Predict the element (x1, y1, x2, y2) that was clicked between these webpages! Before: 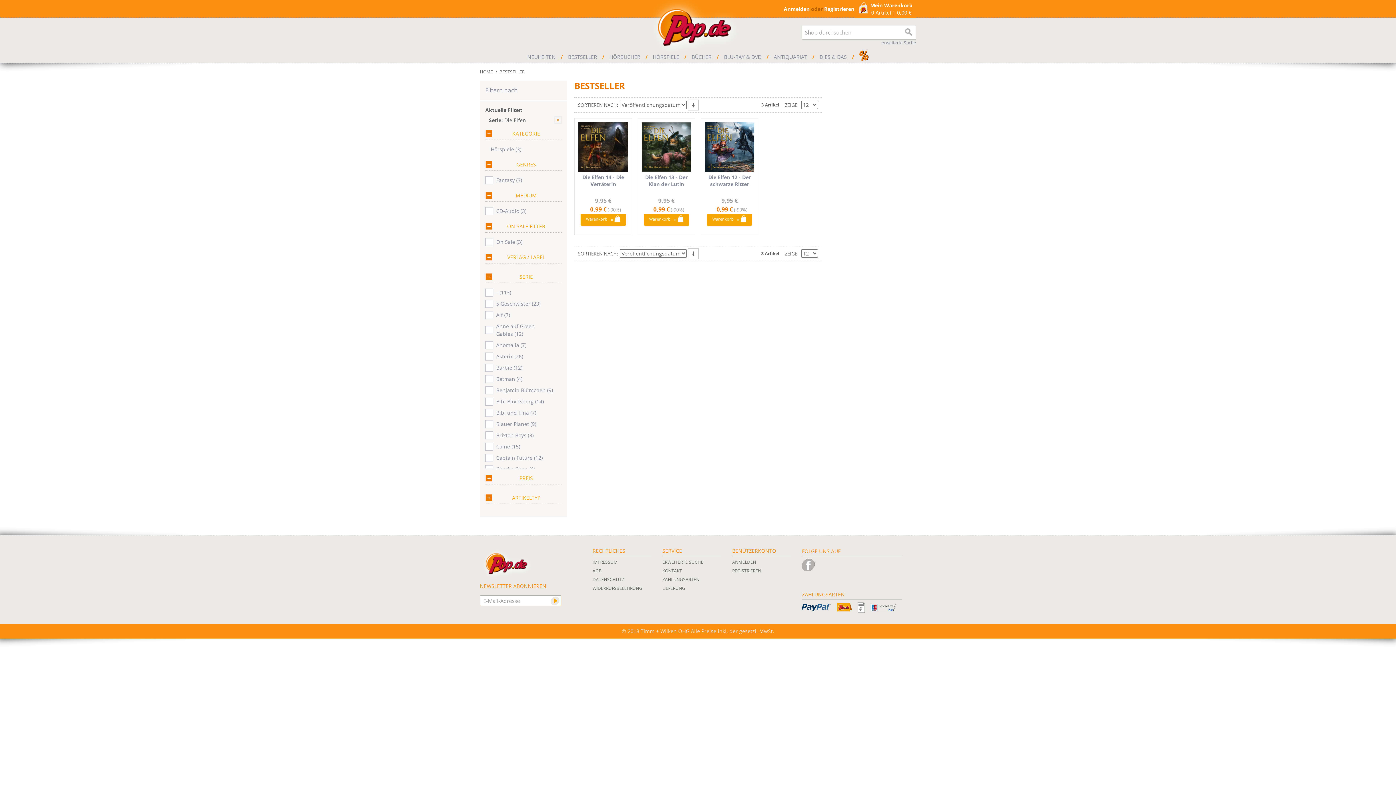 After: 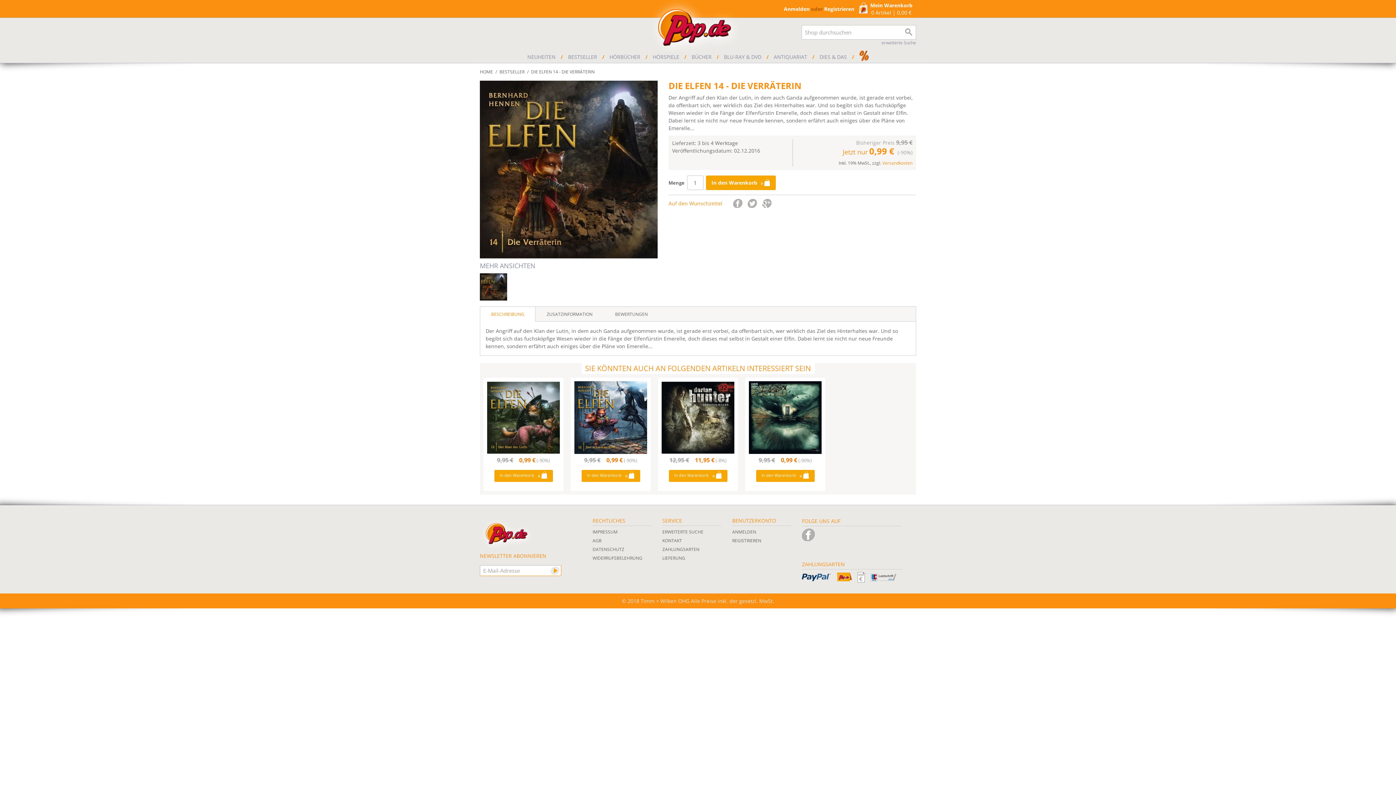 Action: label: Die Elfen 14 - Die Verräterin bbox: (578, 173, 628, 194)